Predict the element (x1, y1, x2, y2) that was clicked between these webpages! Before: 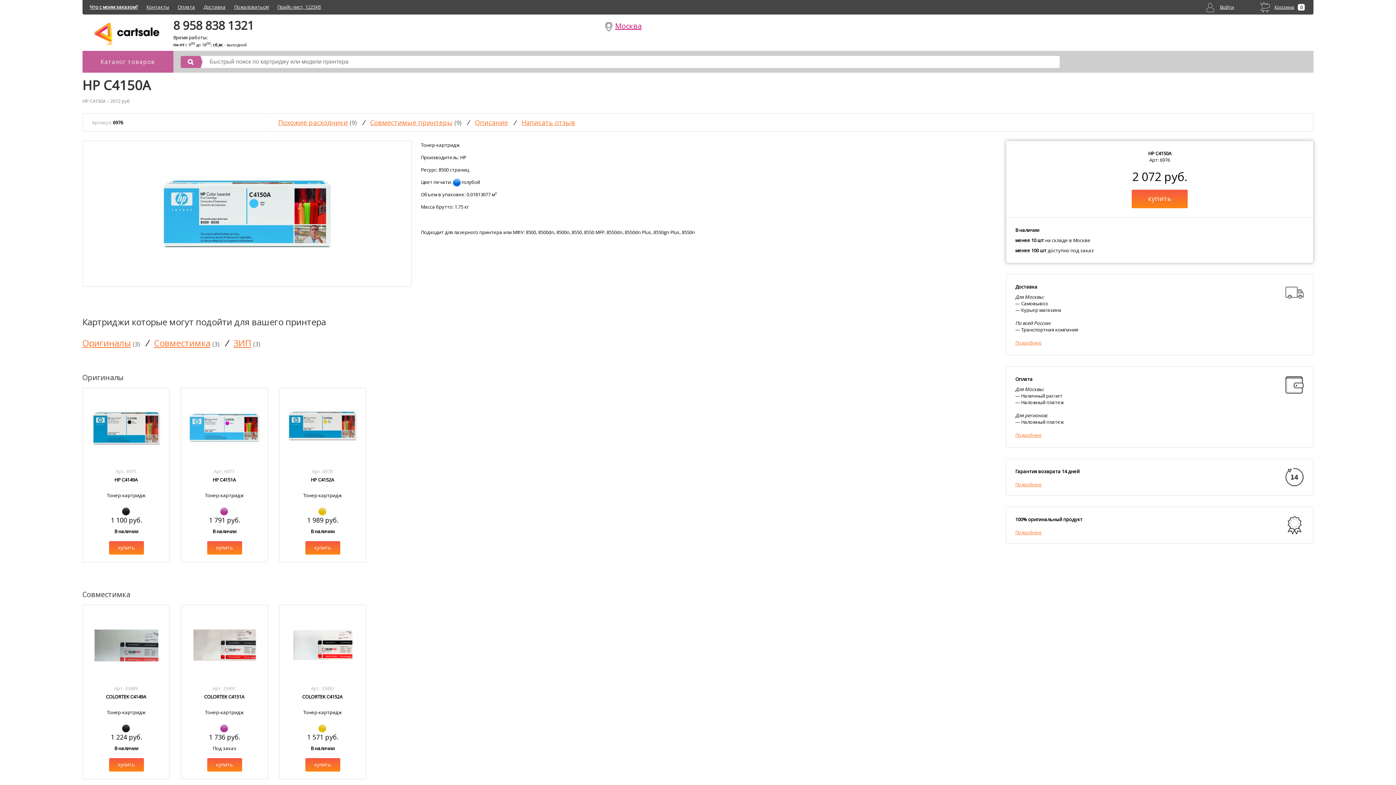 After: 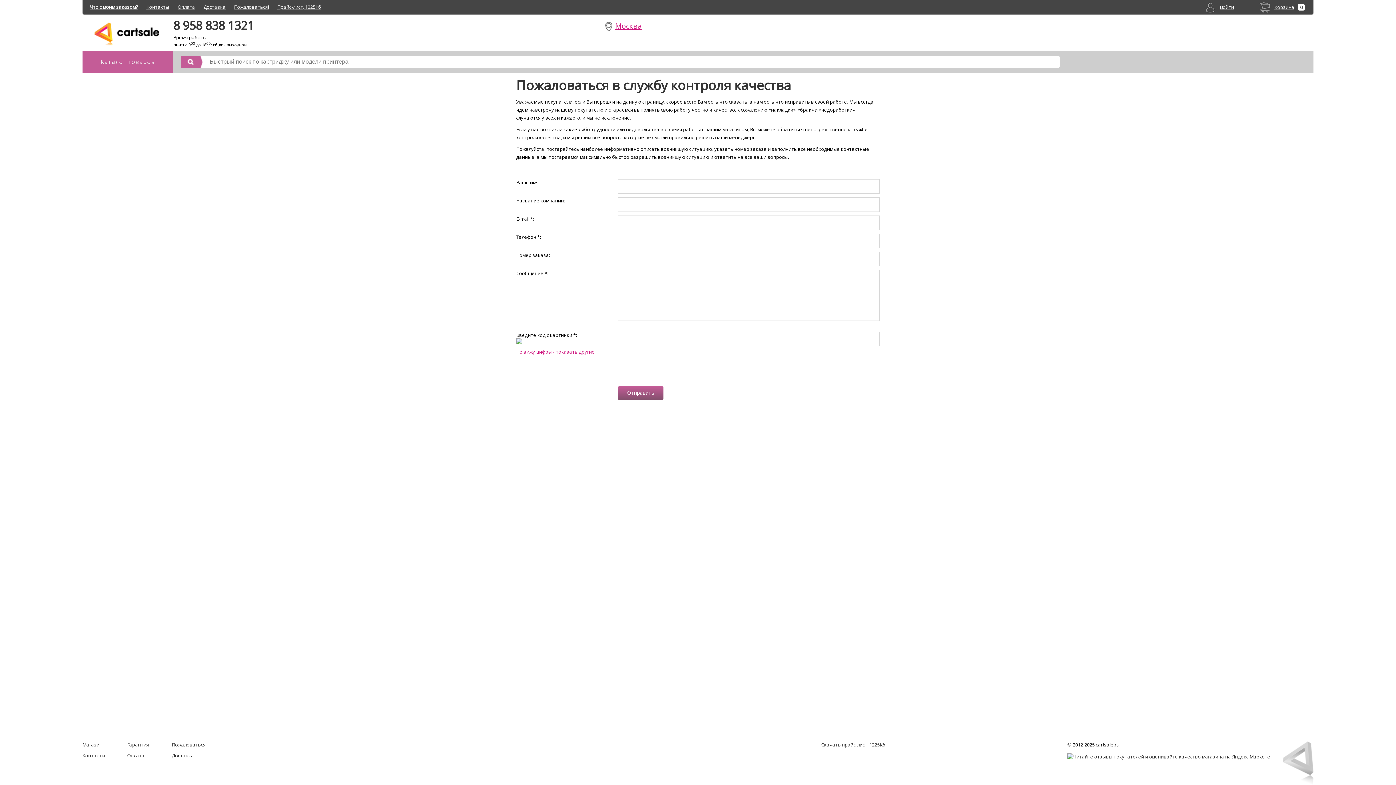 Action: bbox: (234, 0, 268, 10) label: Пожаловаться!